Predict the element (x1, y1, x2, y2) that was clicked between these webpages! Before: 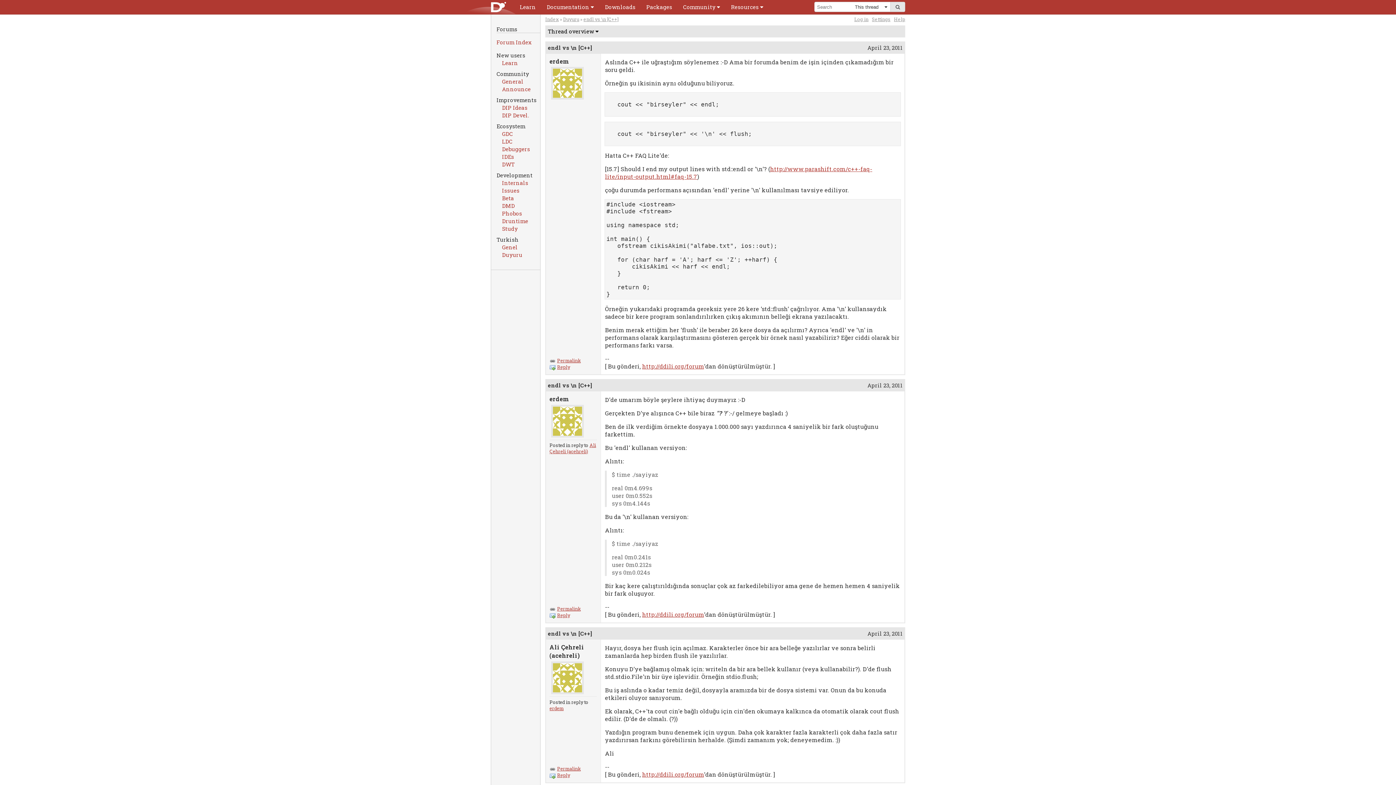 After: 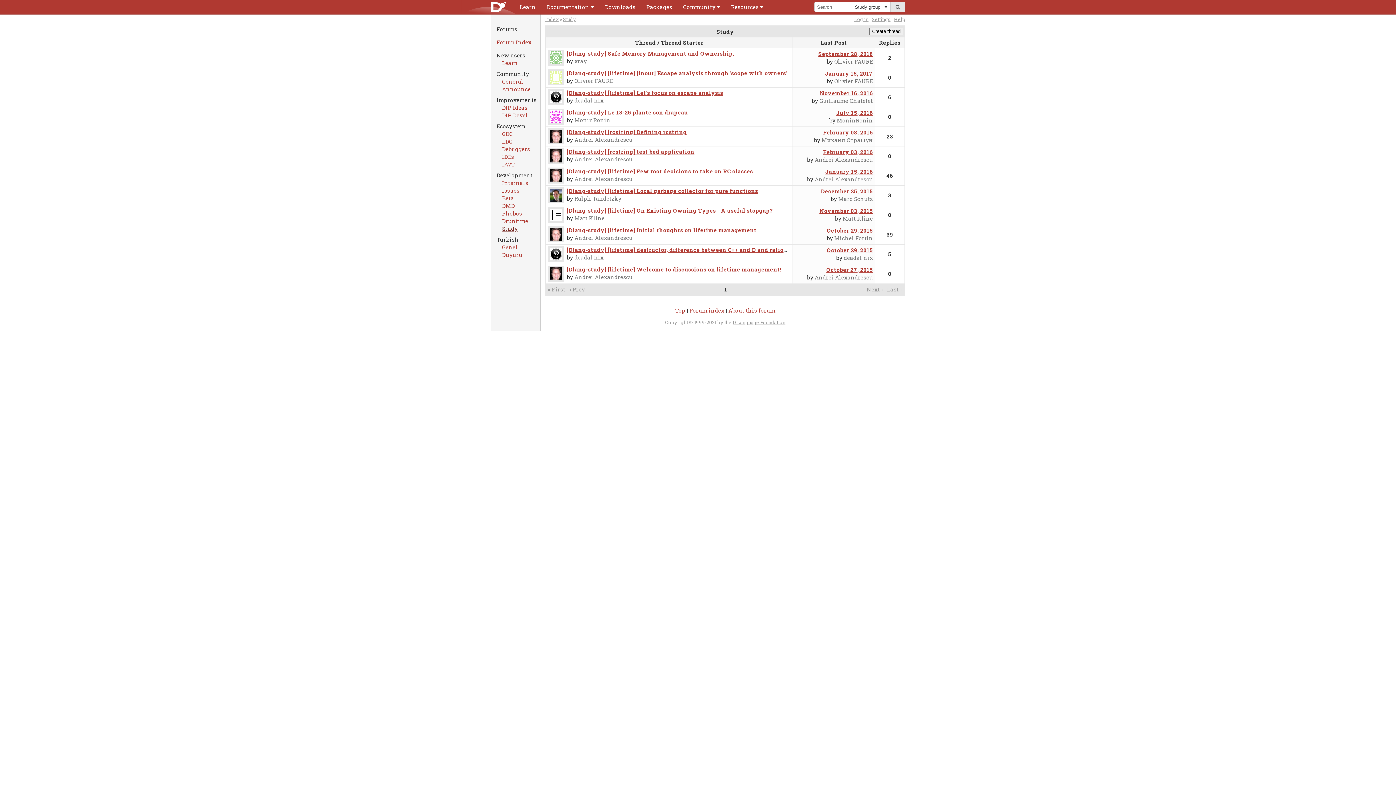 Action: label: Study bbox: (502, 225, 534, 232)